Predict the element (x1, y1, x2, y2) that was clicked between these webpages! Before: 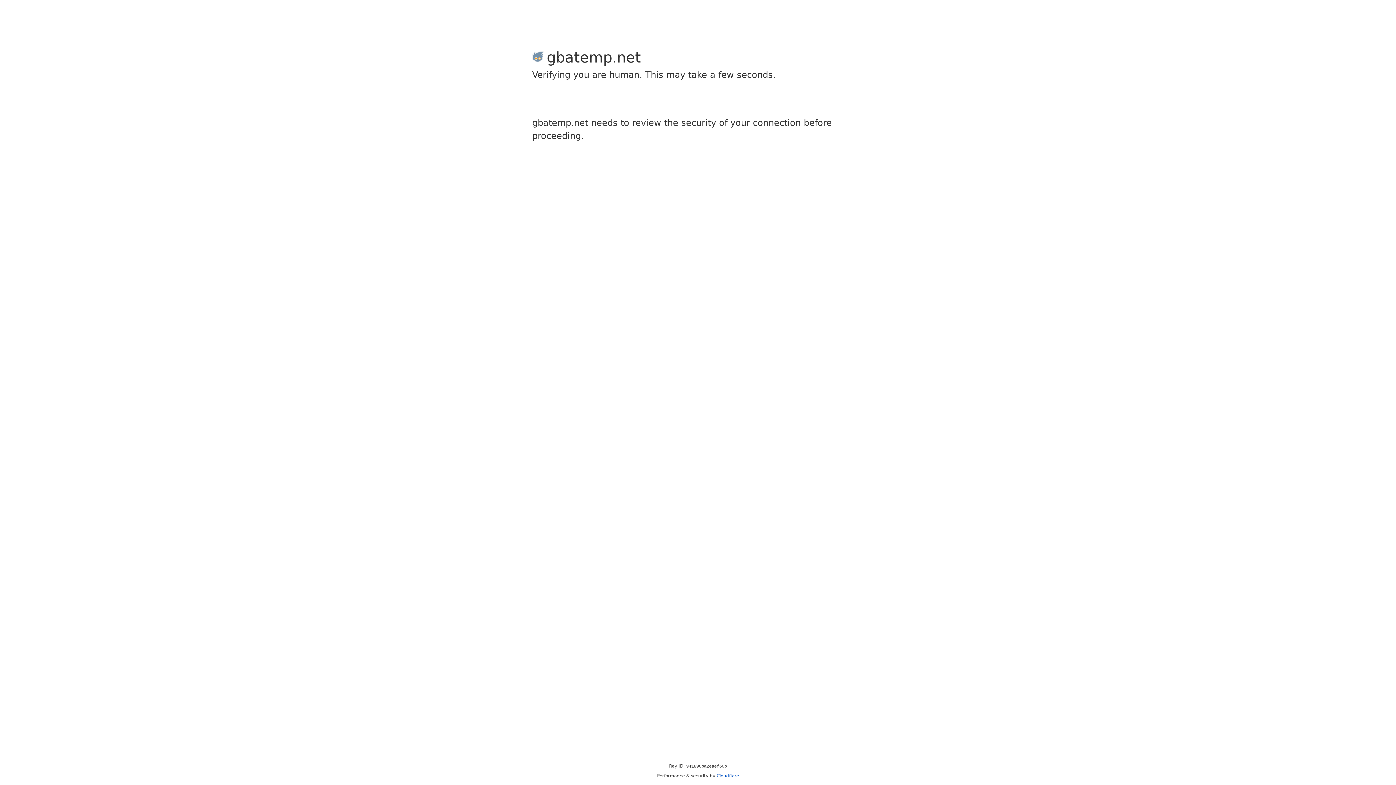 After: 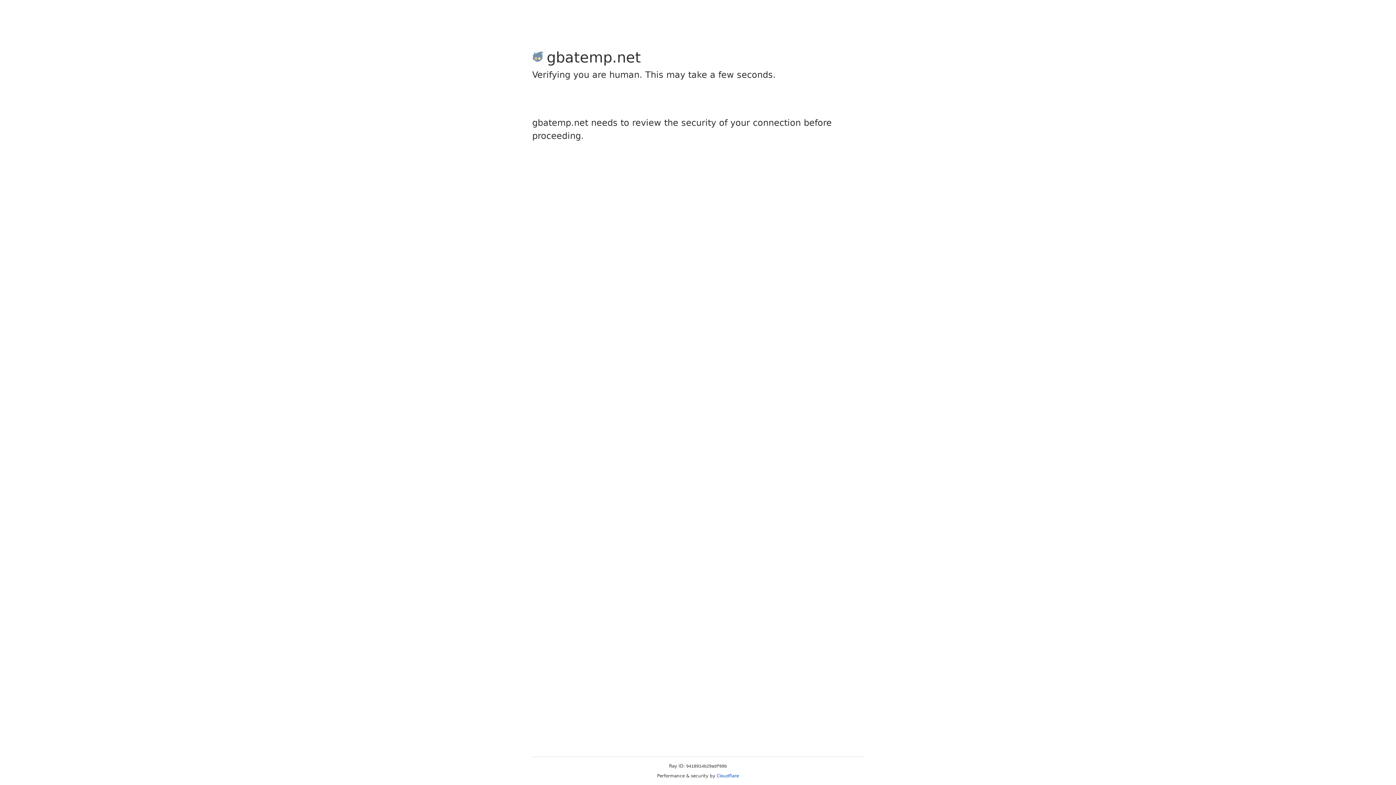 Action: label: Cloudflare bbox: (716, 773, 739, 778)